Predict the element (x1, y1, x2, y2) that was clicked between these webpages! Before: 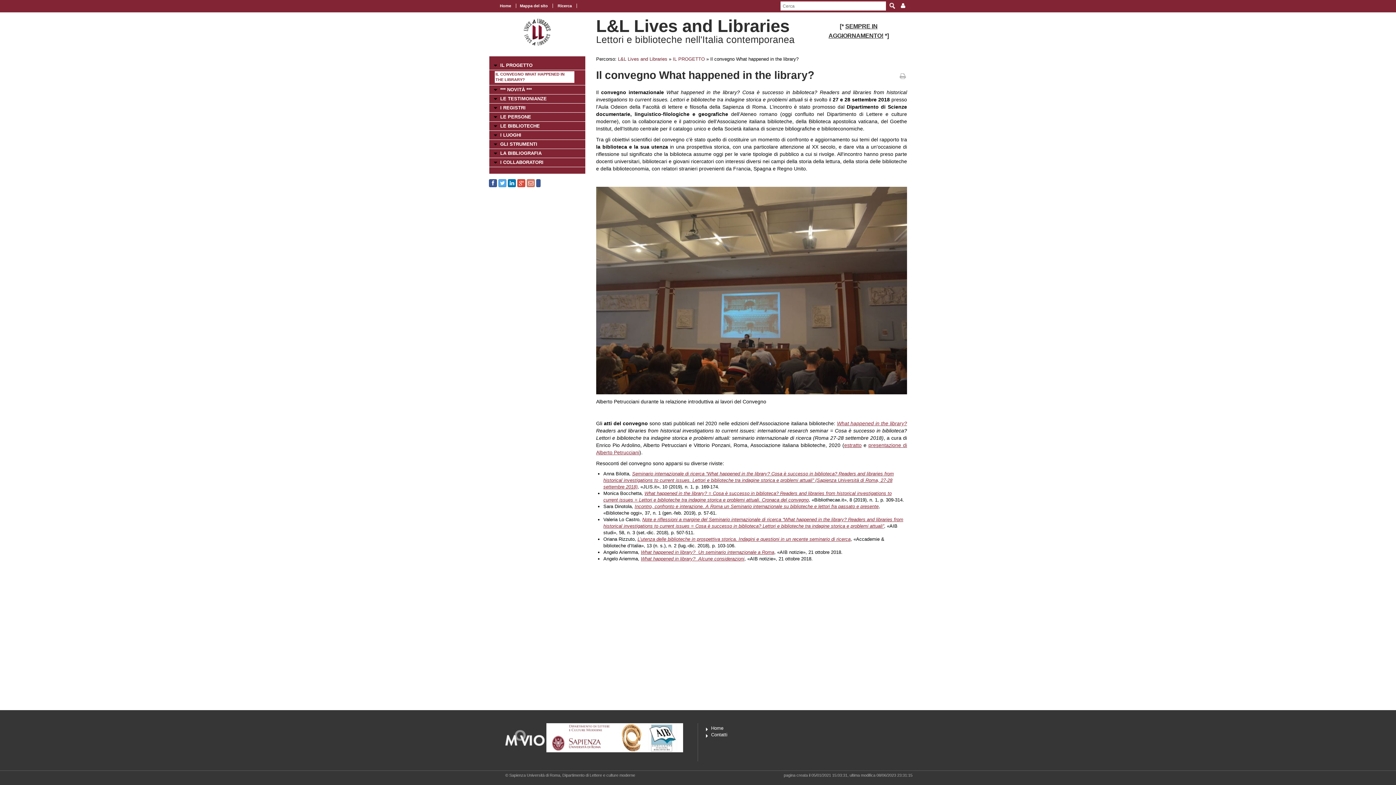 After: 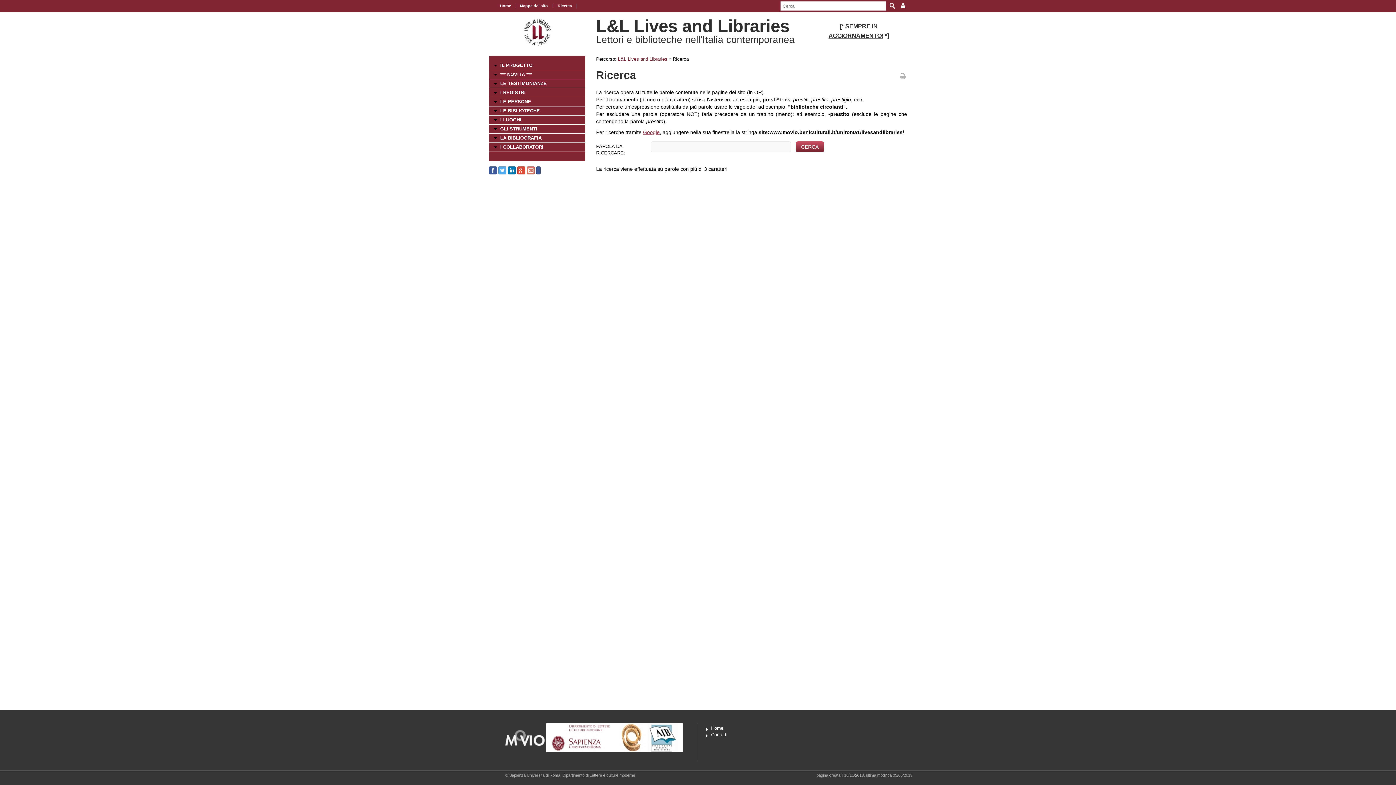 Action: label:  Ricerca bbox: (556, 3, 572, 8)